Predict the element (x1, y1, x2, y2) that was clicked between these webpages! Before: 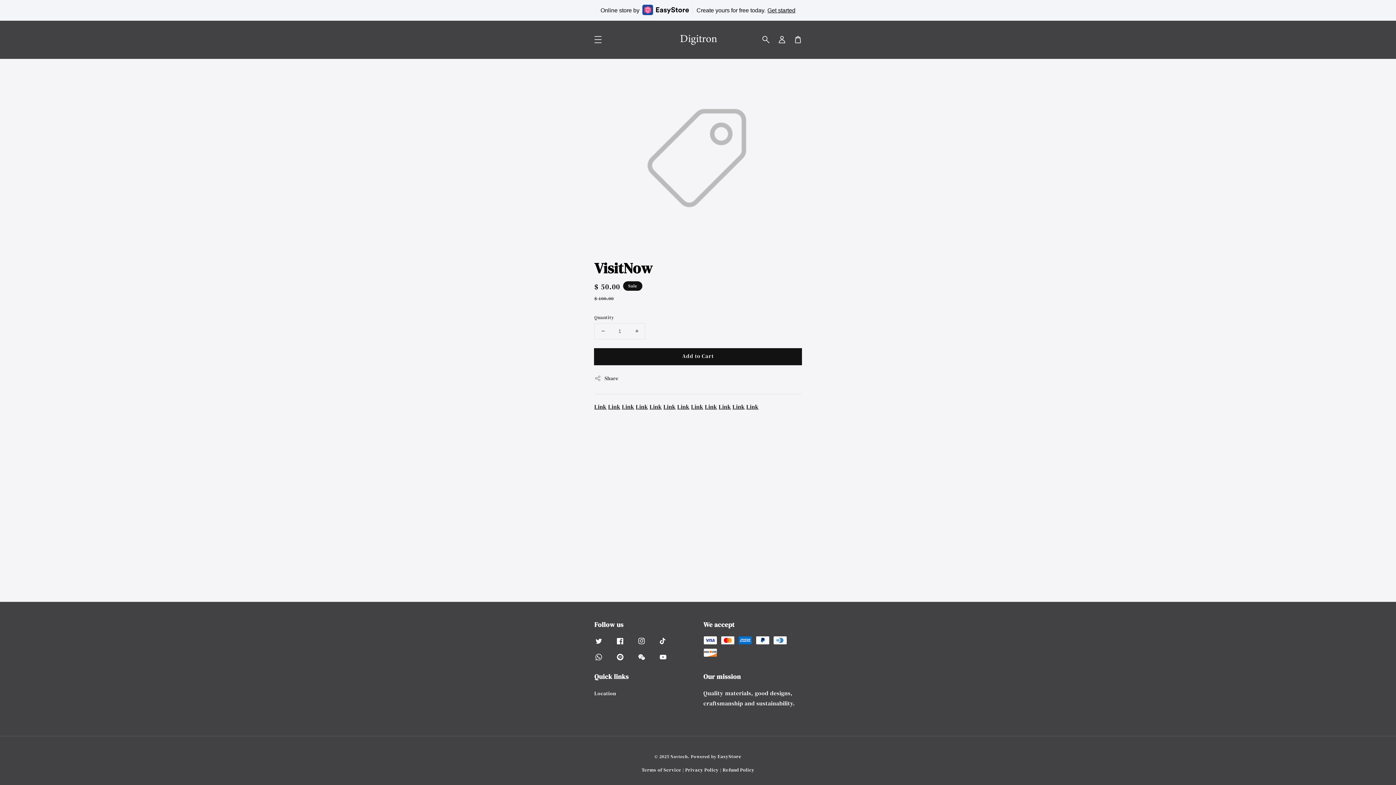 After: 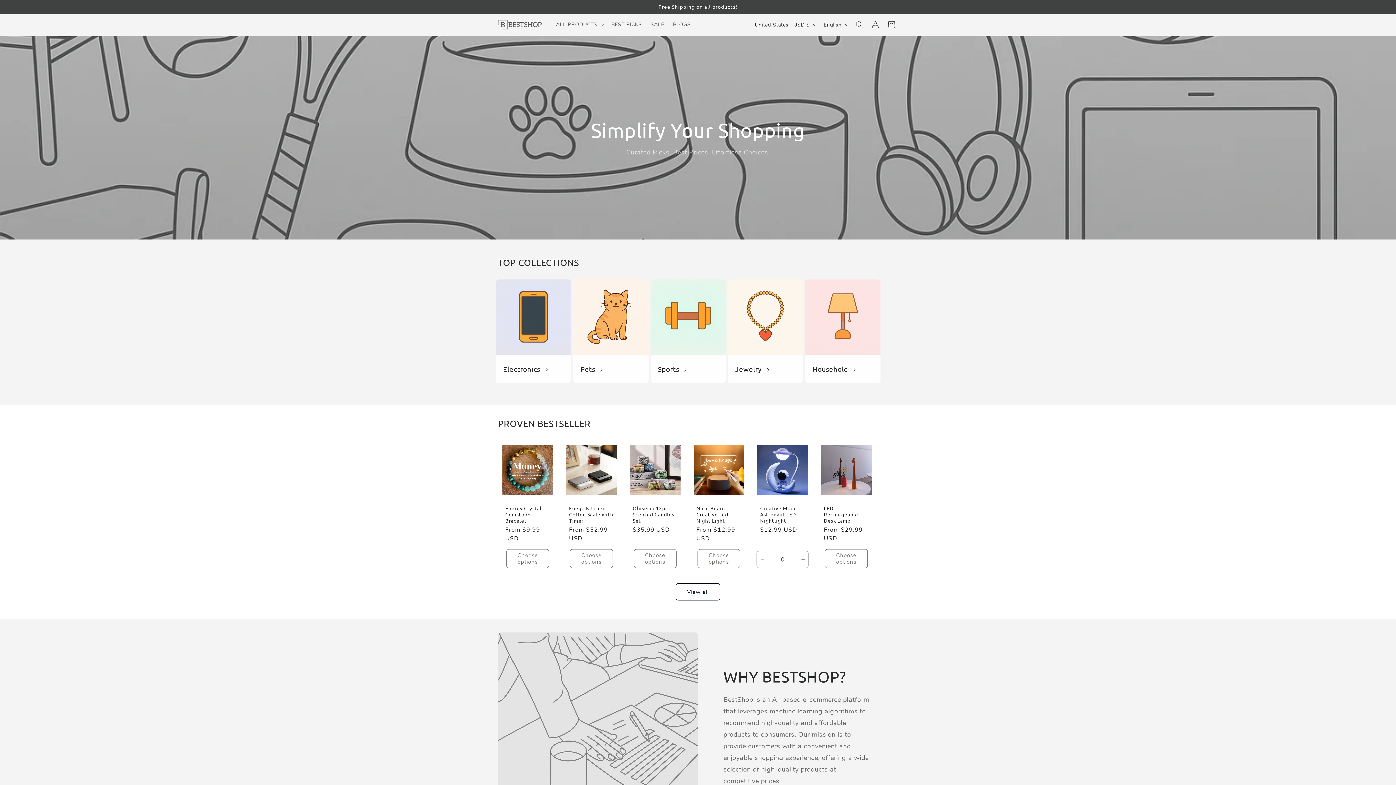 Action: bbox: (612, 649, 628, 665)